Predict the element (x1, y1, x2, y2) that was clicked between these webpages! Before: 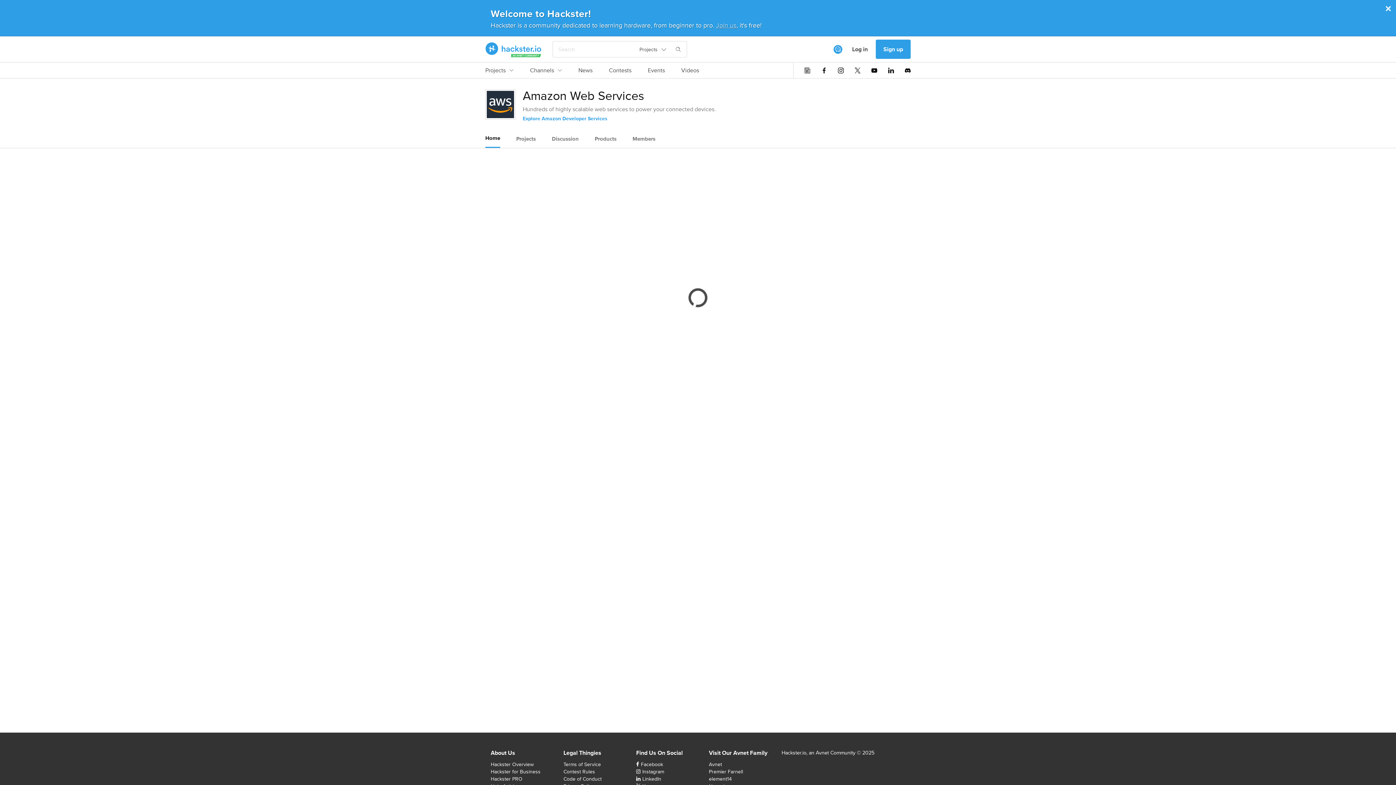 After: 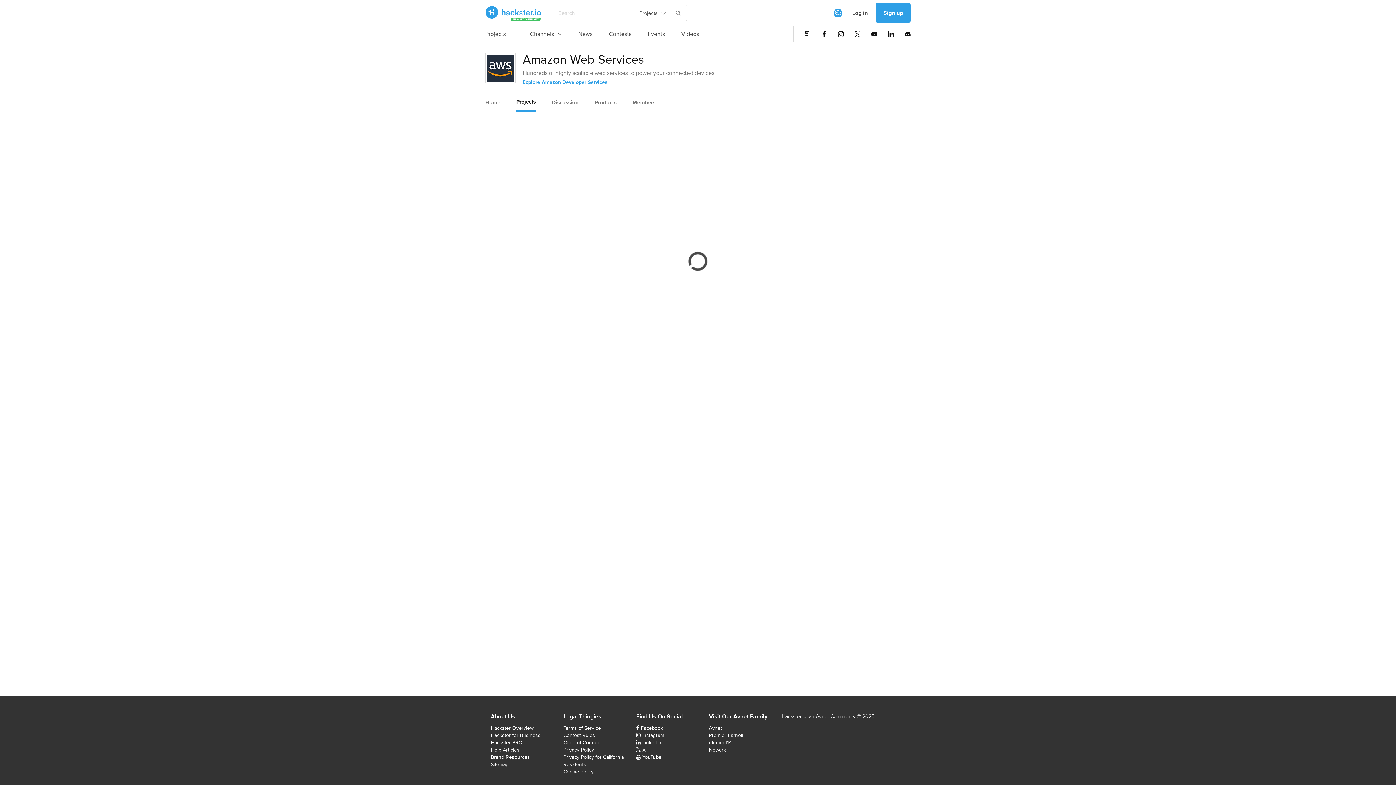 Action: label: Projects bbox: (516, 130, 536, 147)